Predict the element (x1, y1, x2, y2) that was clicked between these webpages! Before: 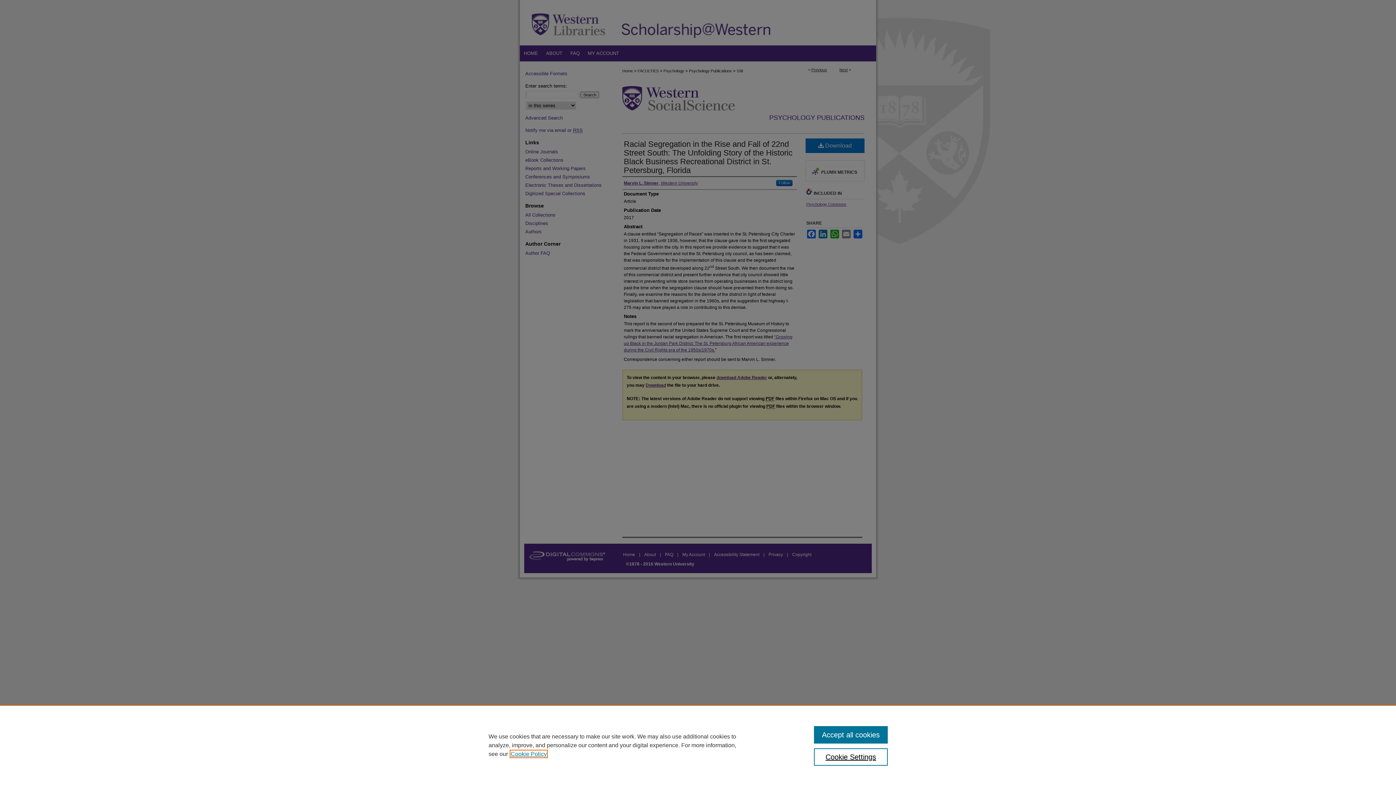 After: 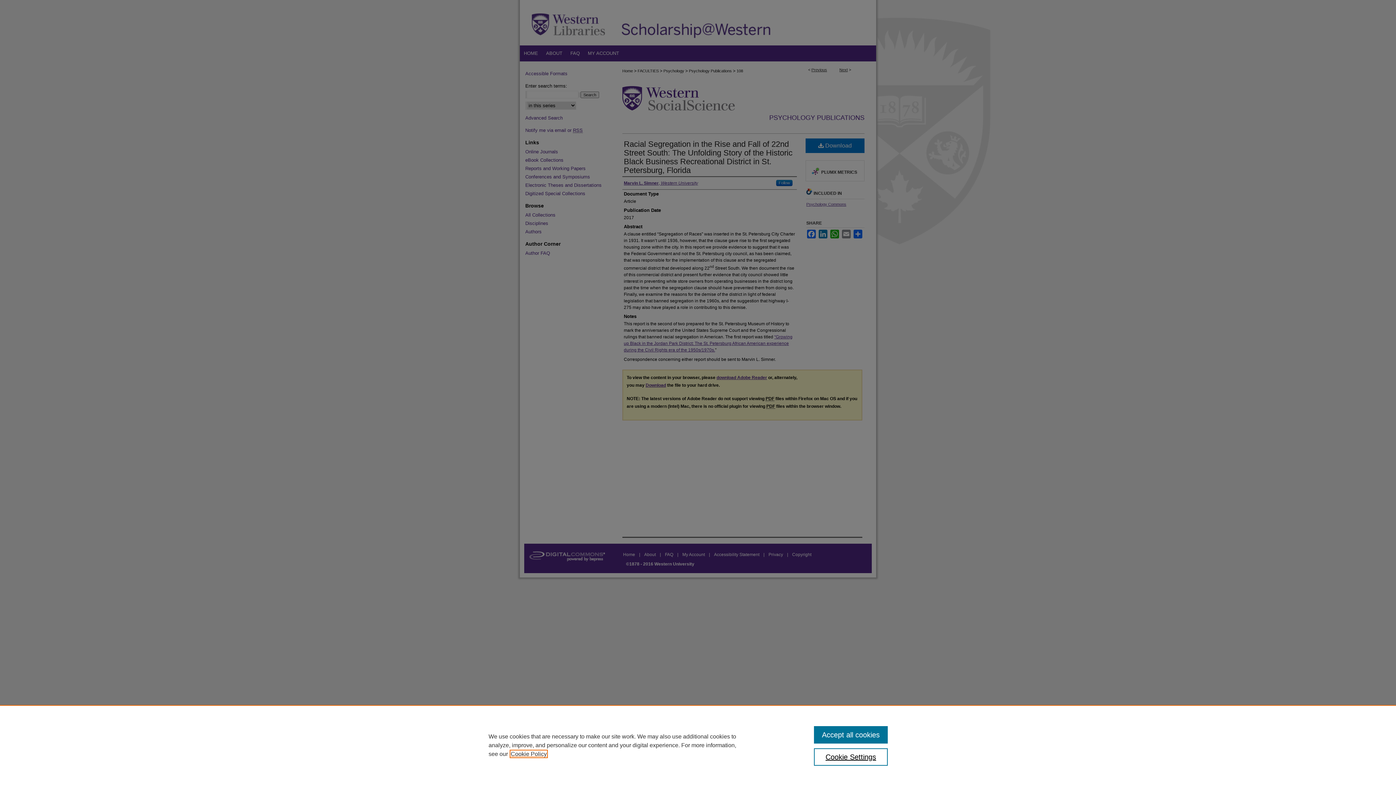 Action: bbox: (510, 751, 546, 757) label: , opens in a new tab